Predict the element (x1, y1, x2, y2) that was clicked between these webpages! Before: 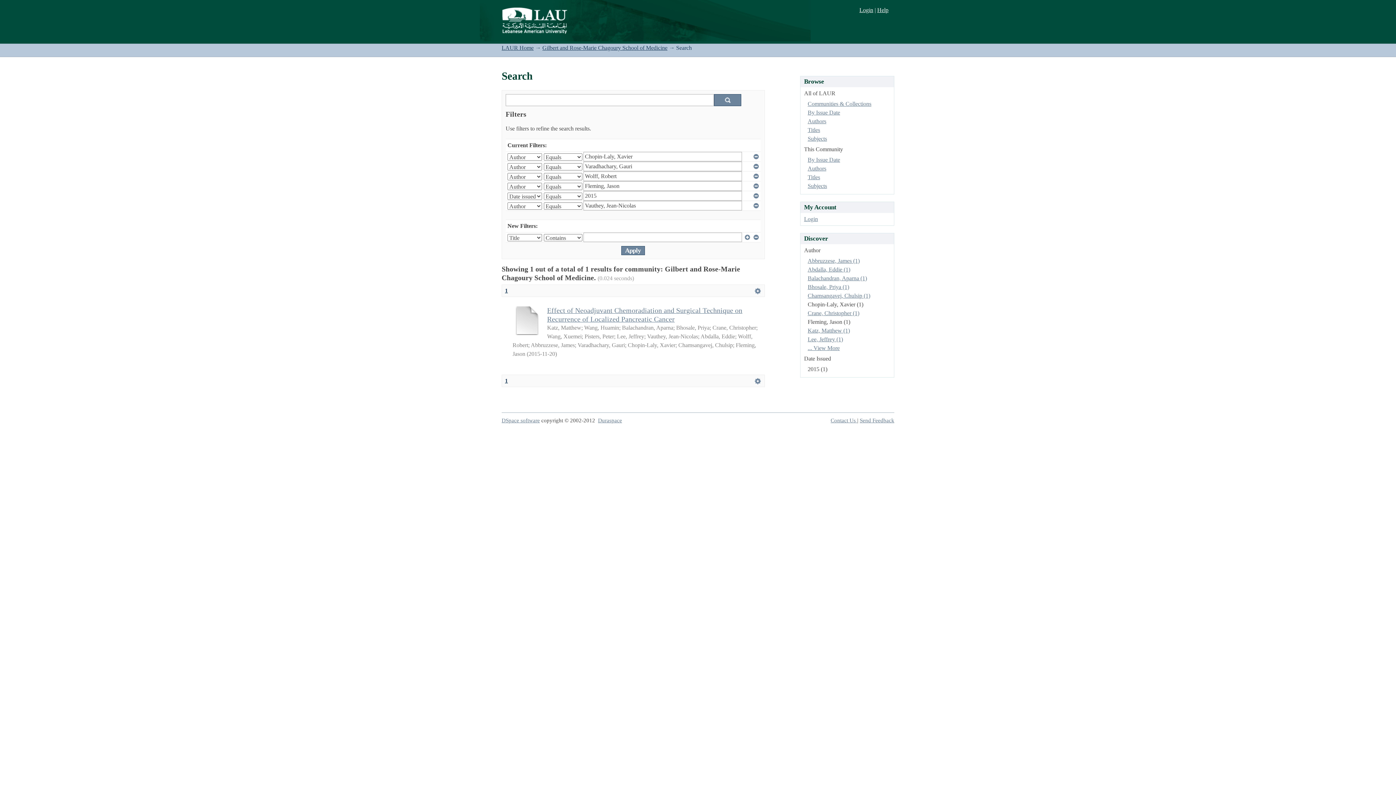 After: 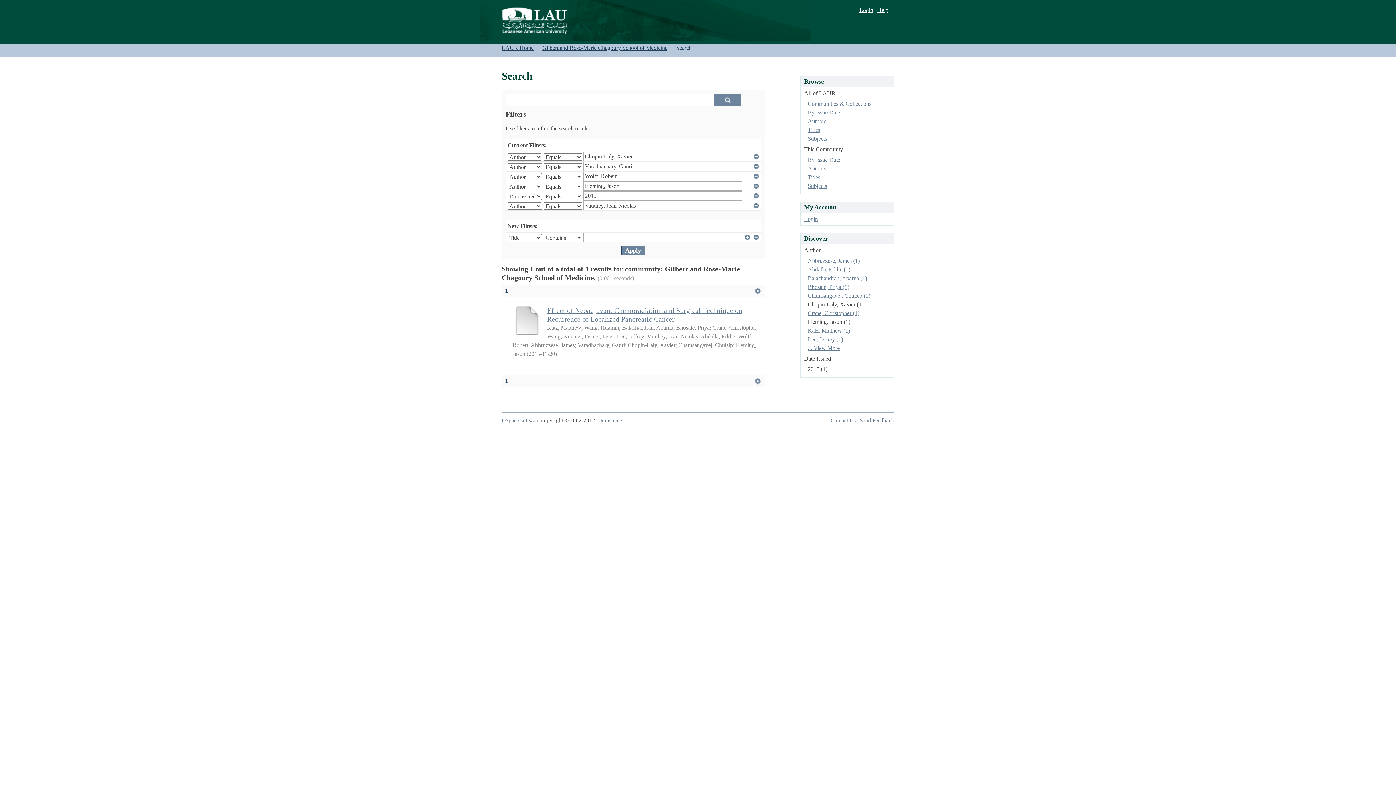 Action: bbox: (505, 377, 508, 383) label: 1